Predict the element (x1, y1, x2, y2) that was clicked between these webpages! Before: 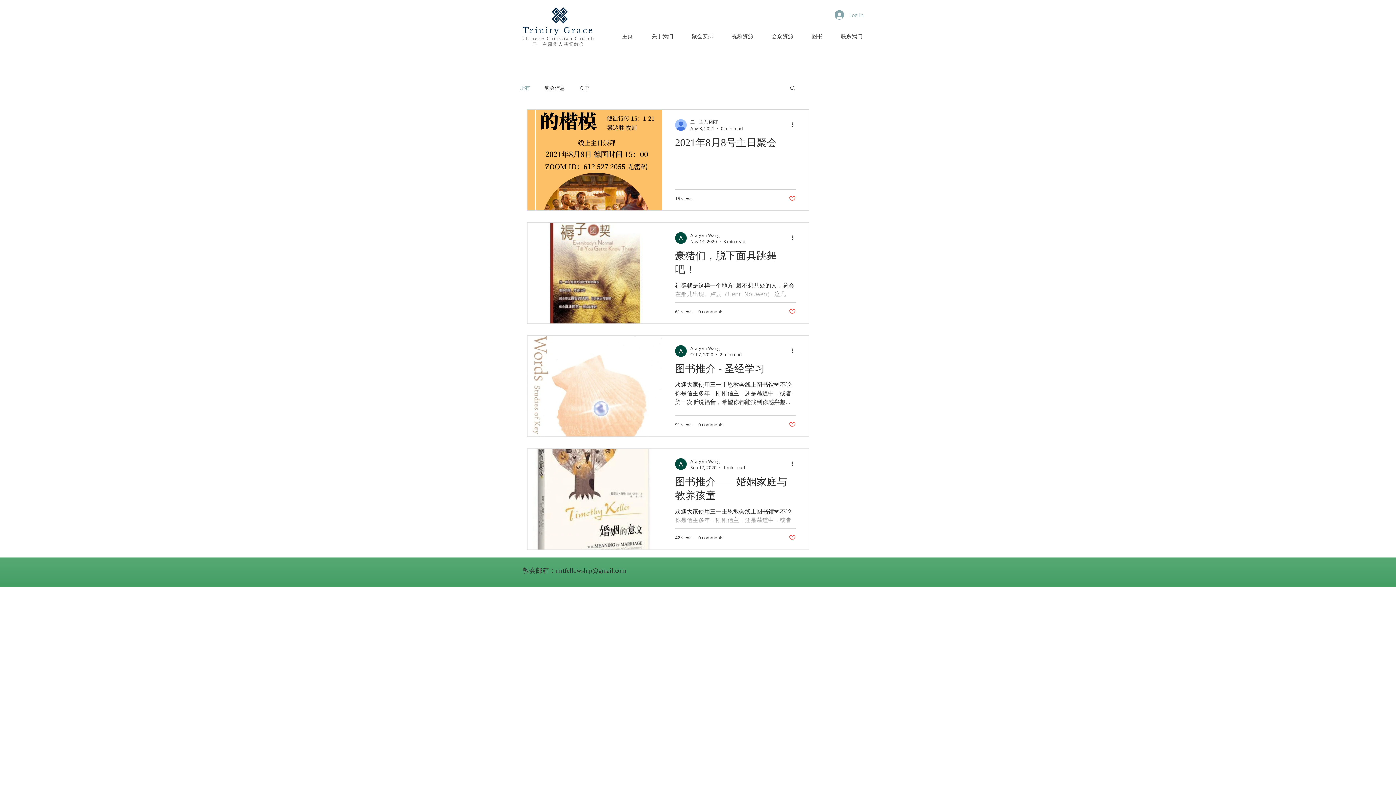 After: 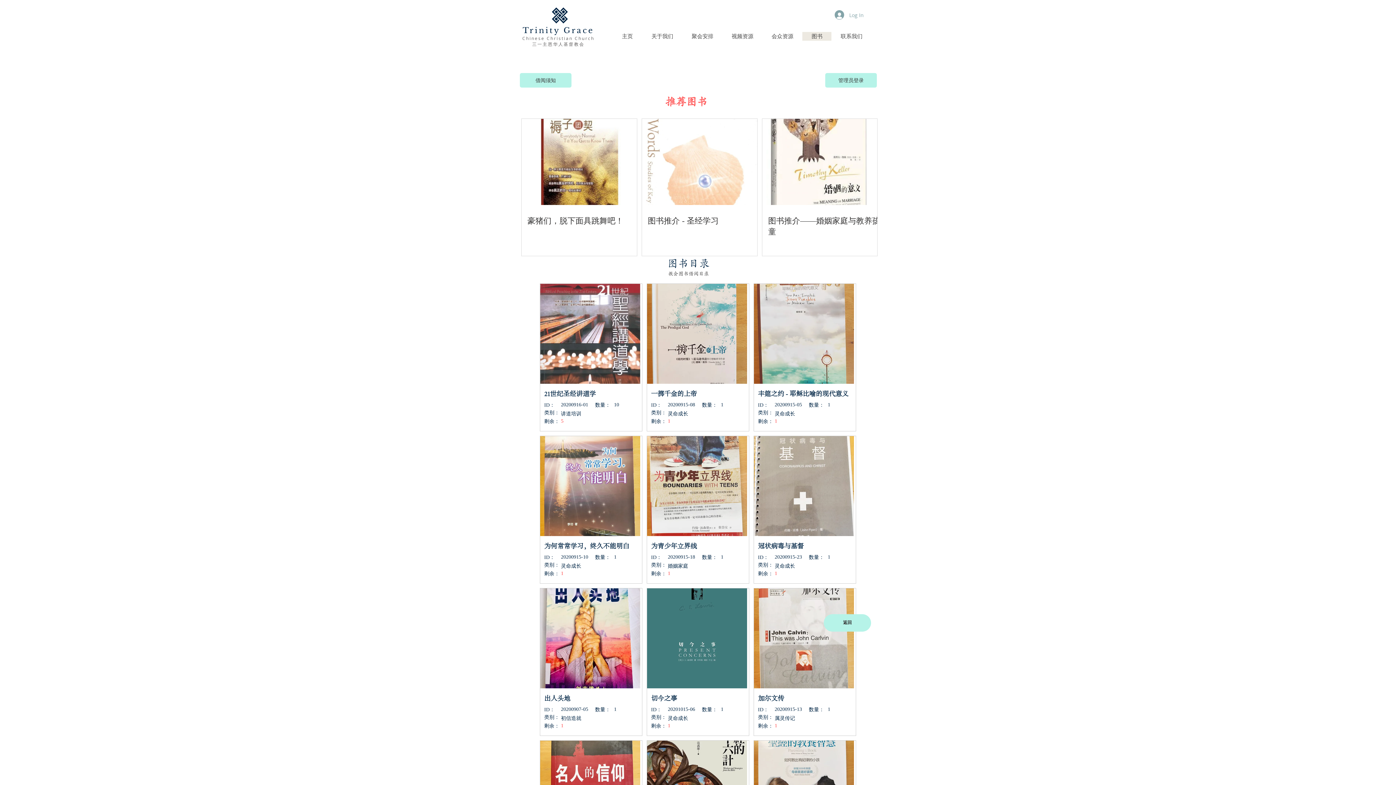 Action: bbox: (802, 32, 831, 40) label: 图书